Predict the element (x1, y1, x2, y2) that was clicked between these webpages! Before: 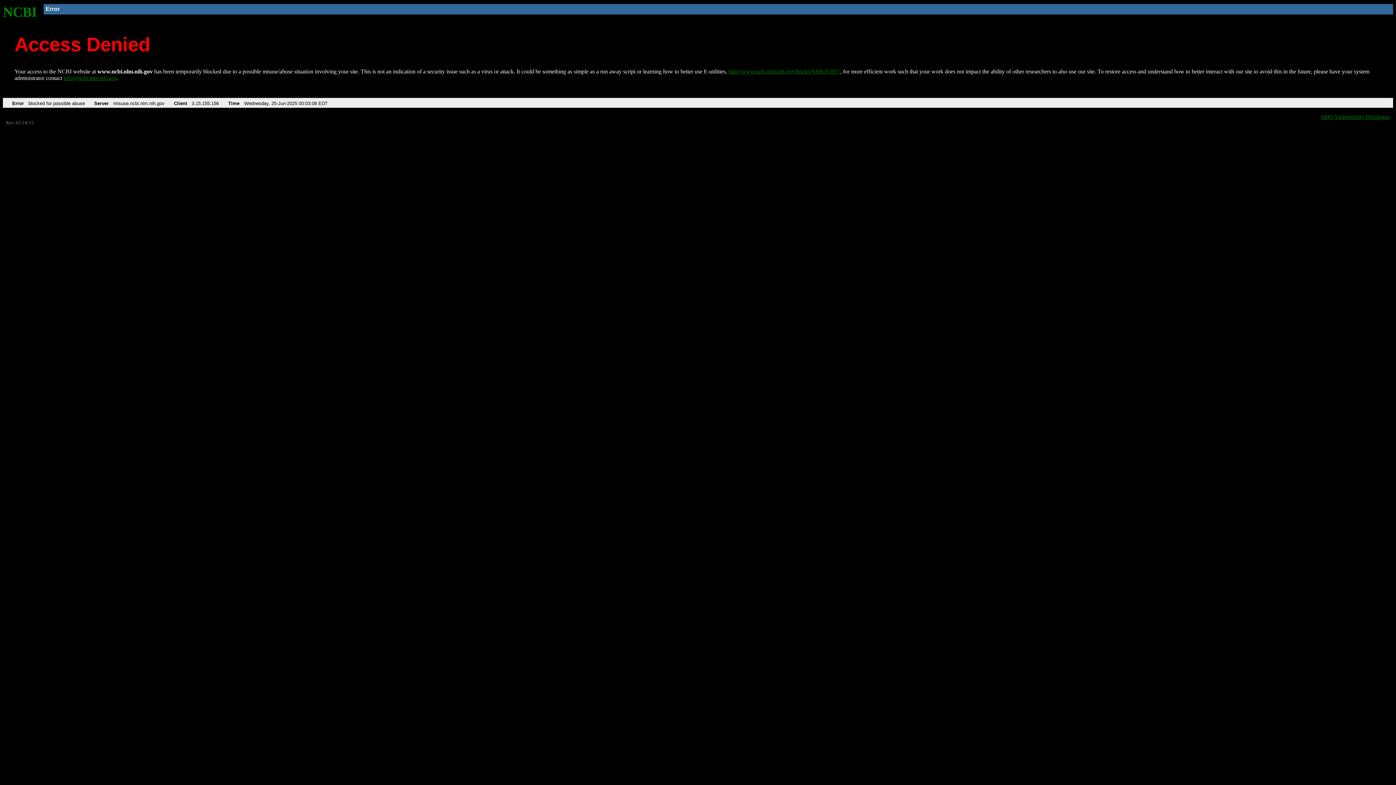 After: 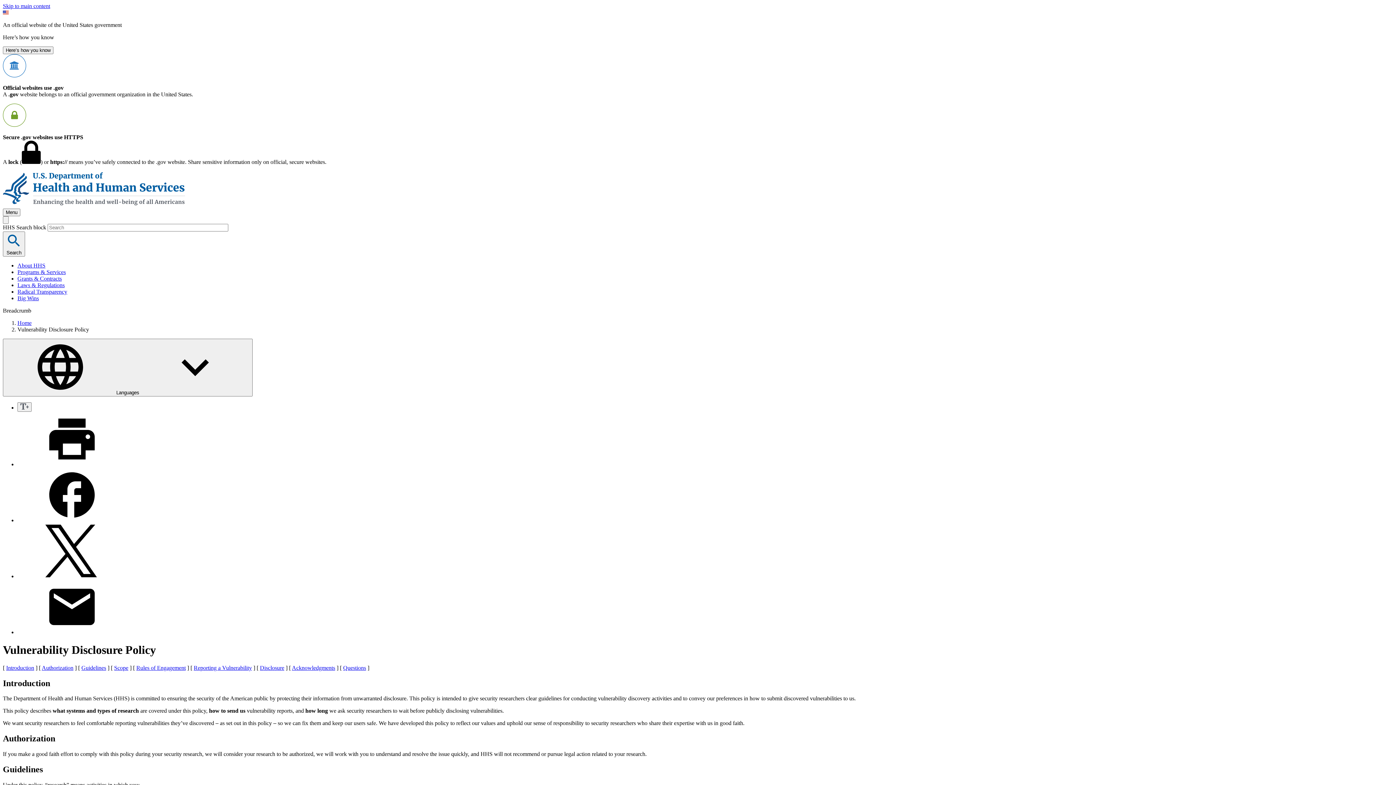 Action: label: HHS Vulnerability Disclosure bbox: (1321, 113, 1390, 119)